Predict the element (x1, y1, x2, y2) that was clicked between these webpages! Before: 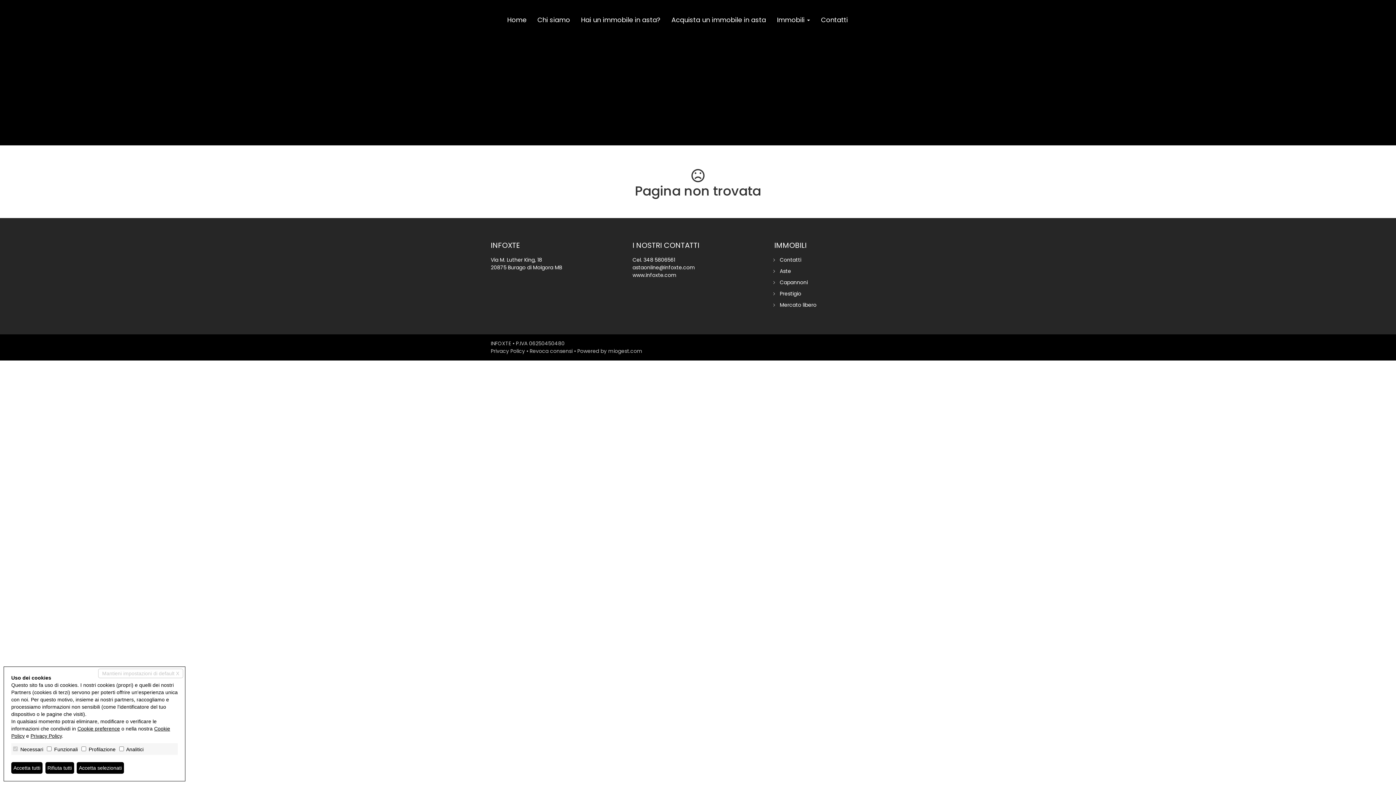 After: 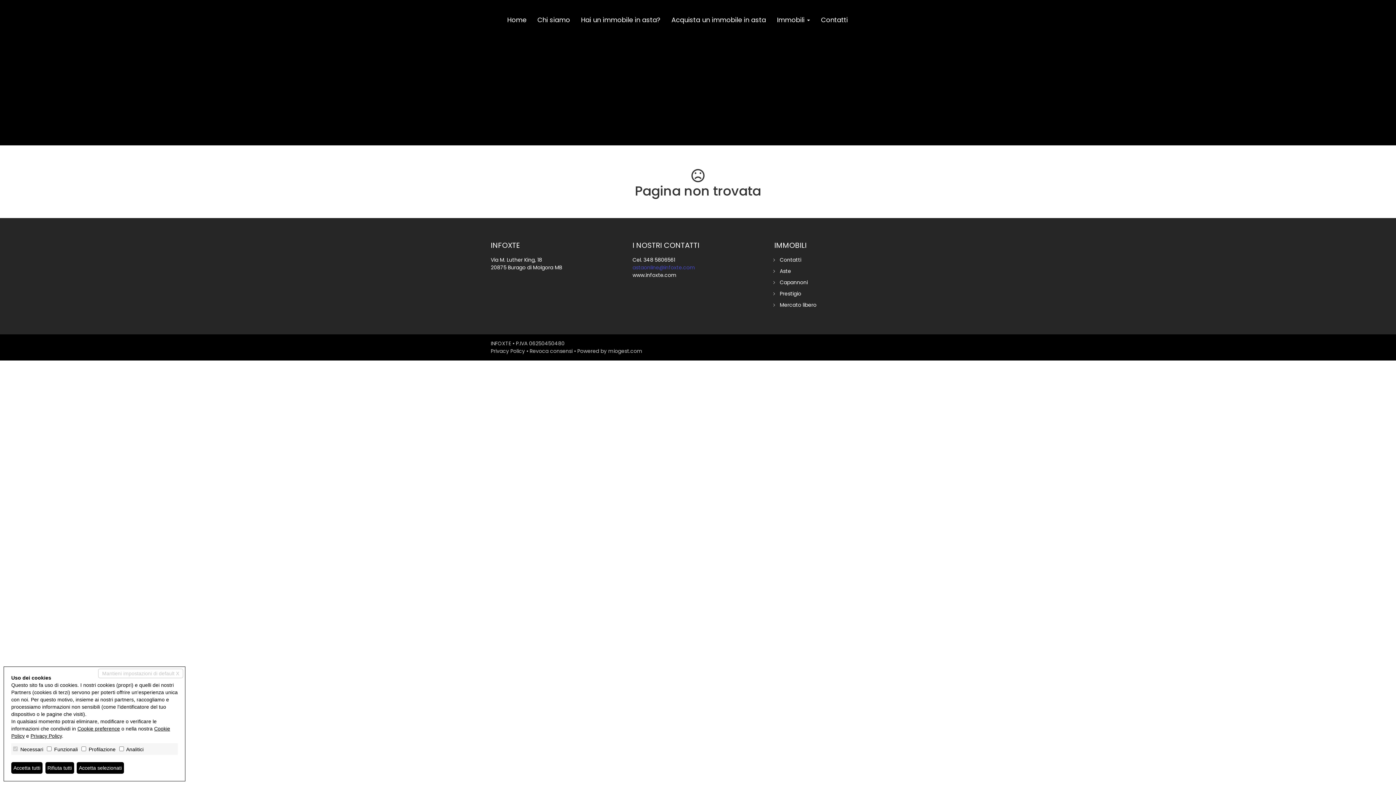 Action: label: astaonline@infoxte.com bbox: (632, 264, 695, 271)